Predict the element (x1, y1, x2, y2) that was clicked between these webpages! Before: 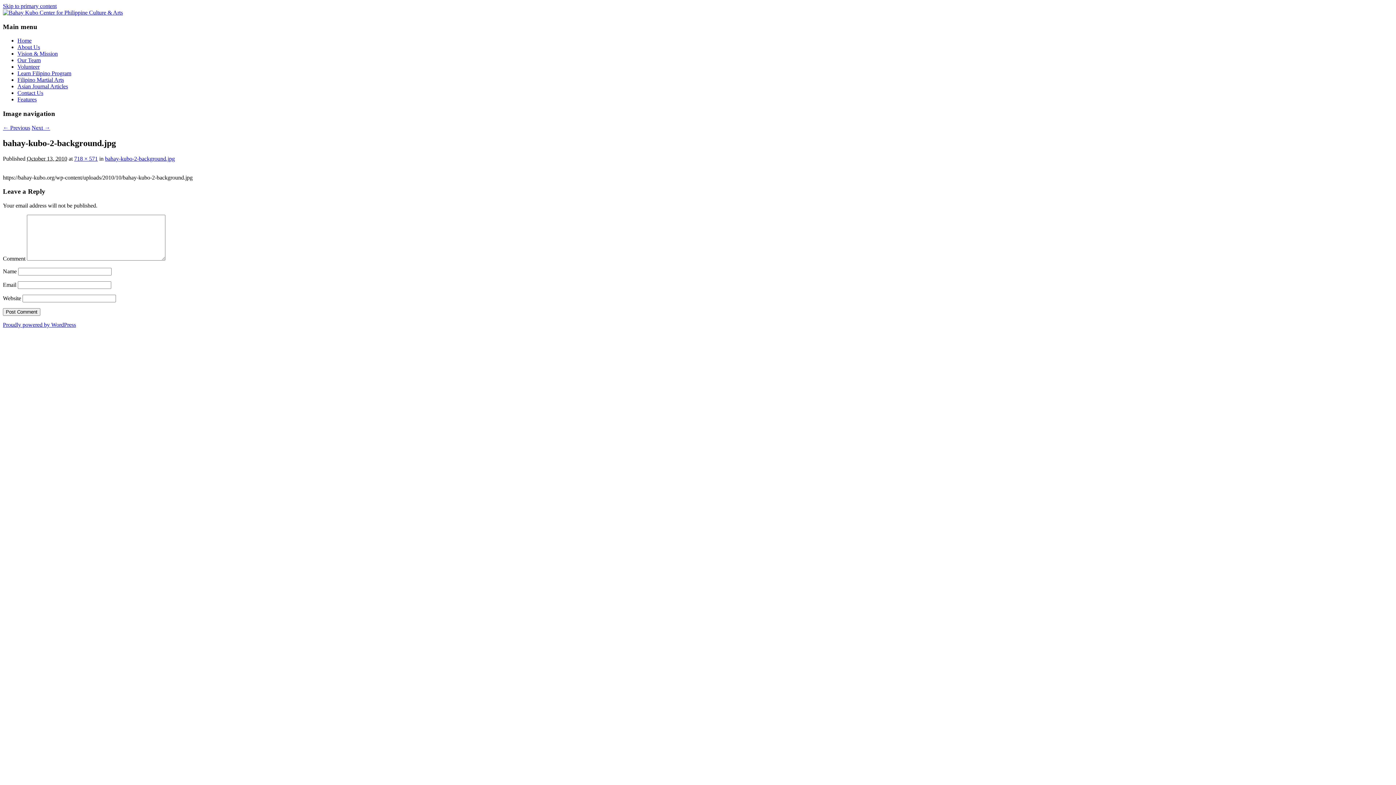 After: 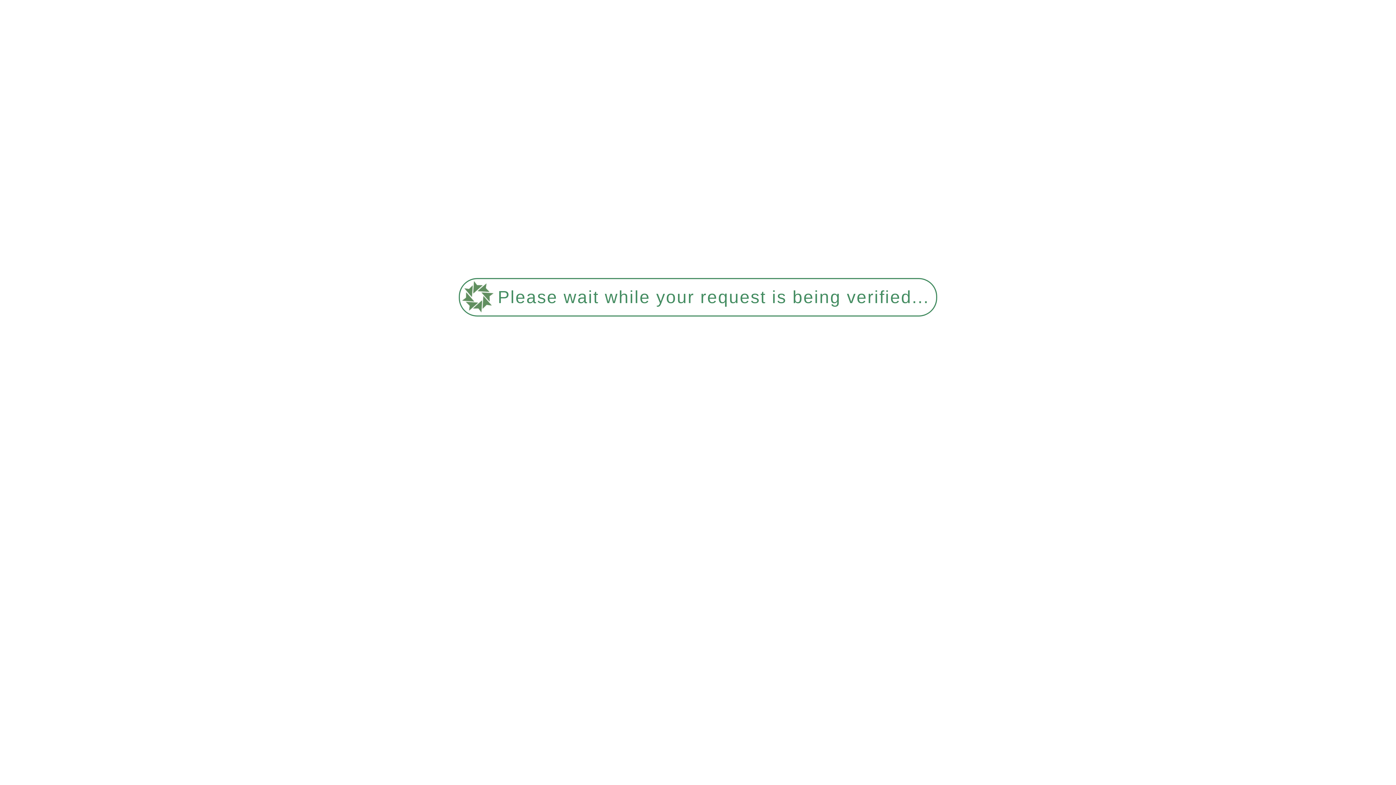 Action: bbox: (17, 89, 43, 96) label: Contact Us